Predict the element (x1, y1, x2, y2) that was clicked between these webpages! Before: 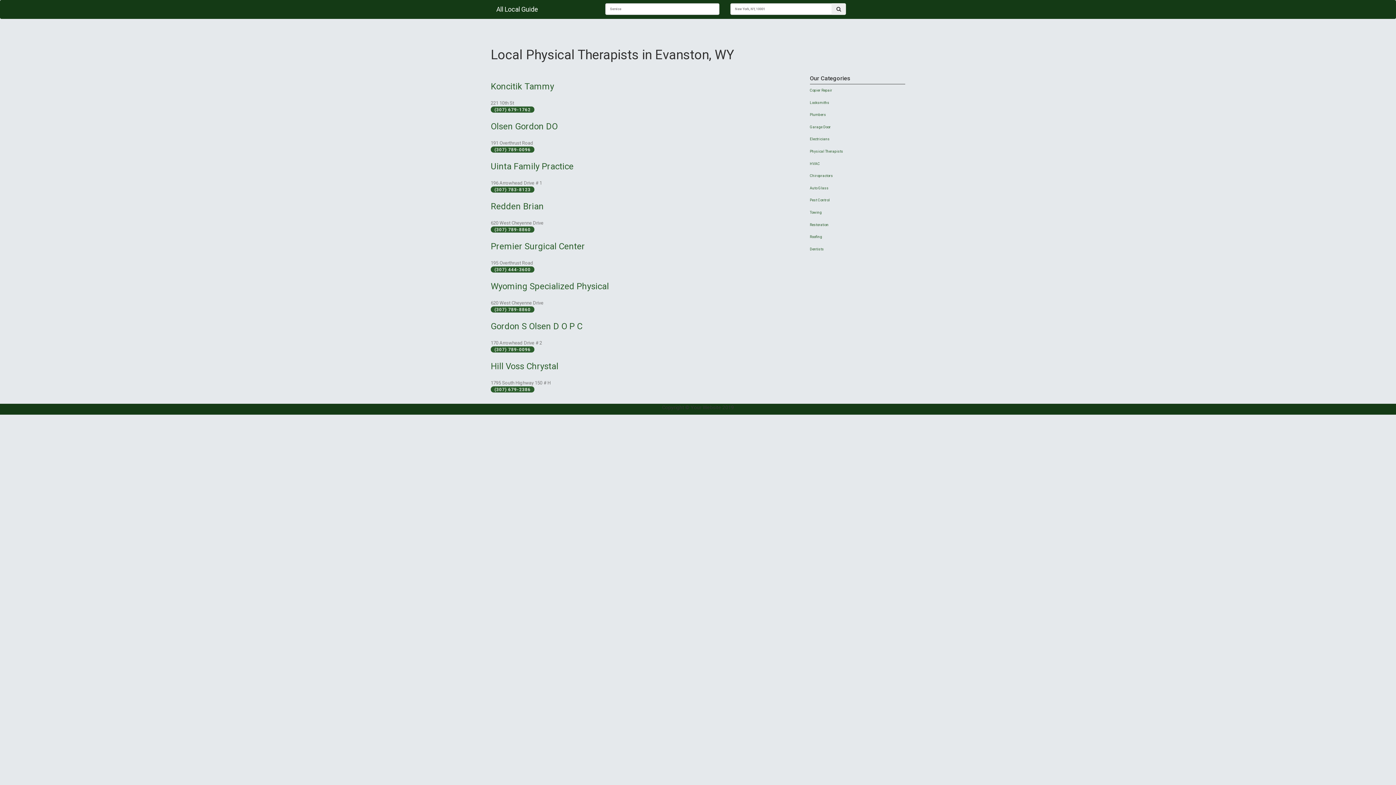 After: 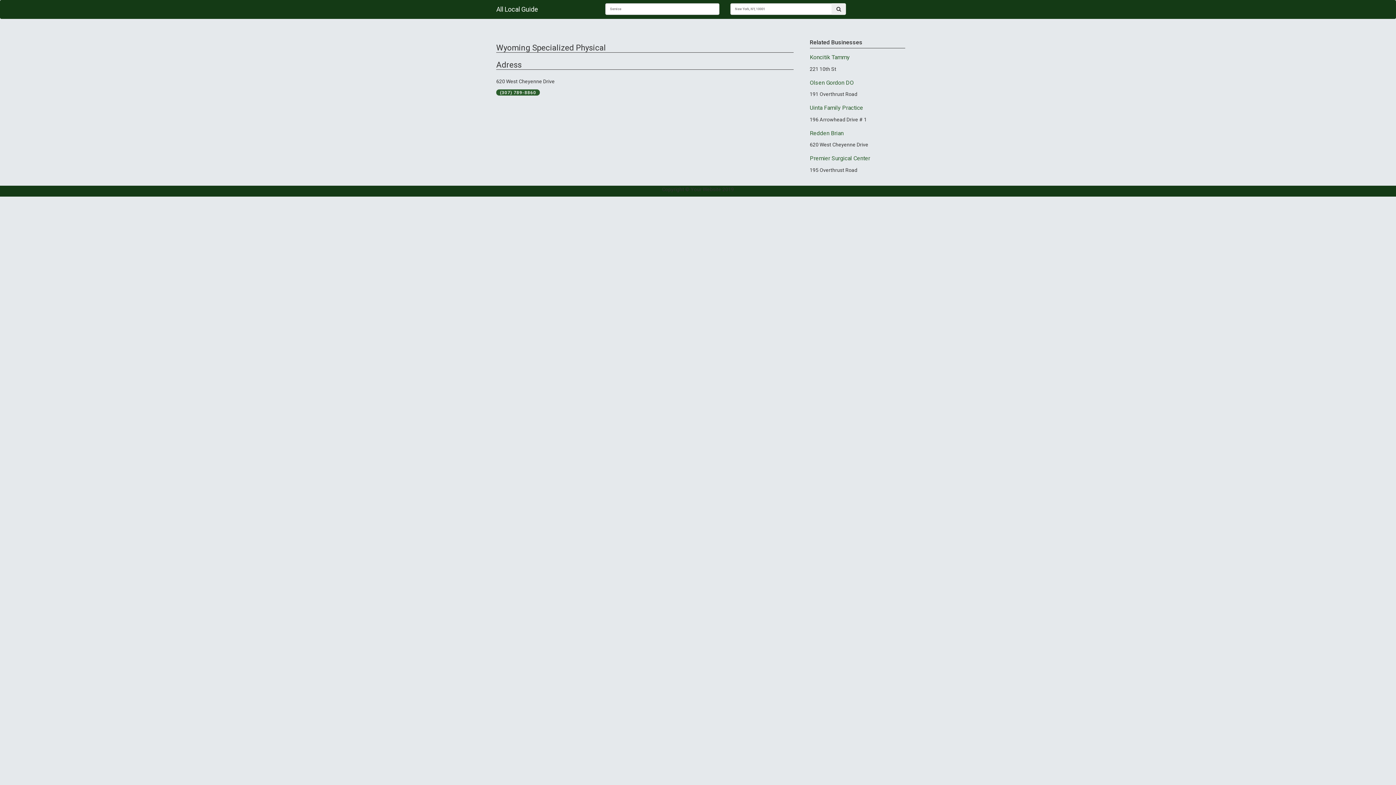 Action: bbox: (490, 281, 609, 291) label: Wyoming Specialized Physical